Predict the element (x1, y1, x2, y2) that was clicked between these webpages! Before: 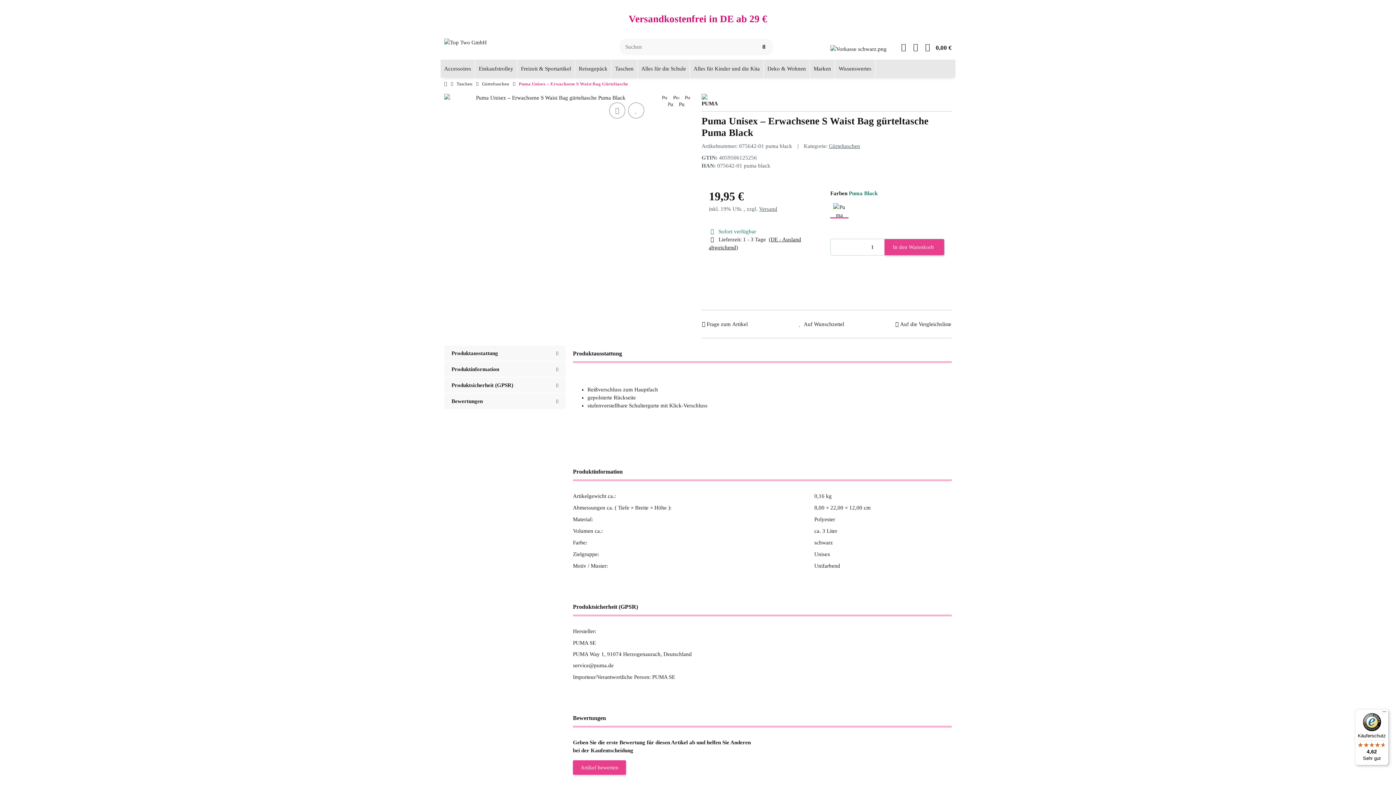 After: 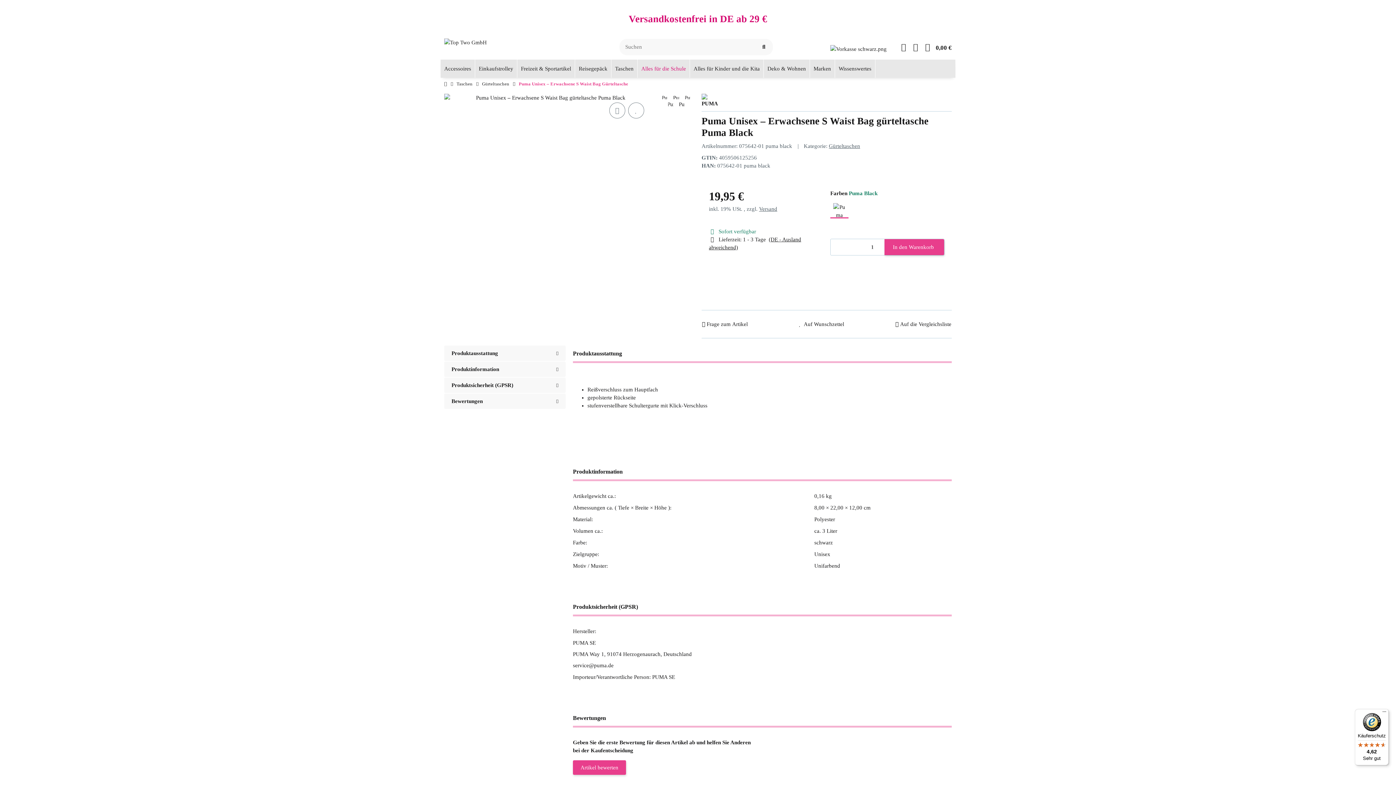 Action: label: Alles für die Schule bbox: (637, 59, 690, 77)